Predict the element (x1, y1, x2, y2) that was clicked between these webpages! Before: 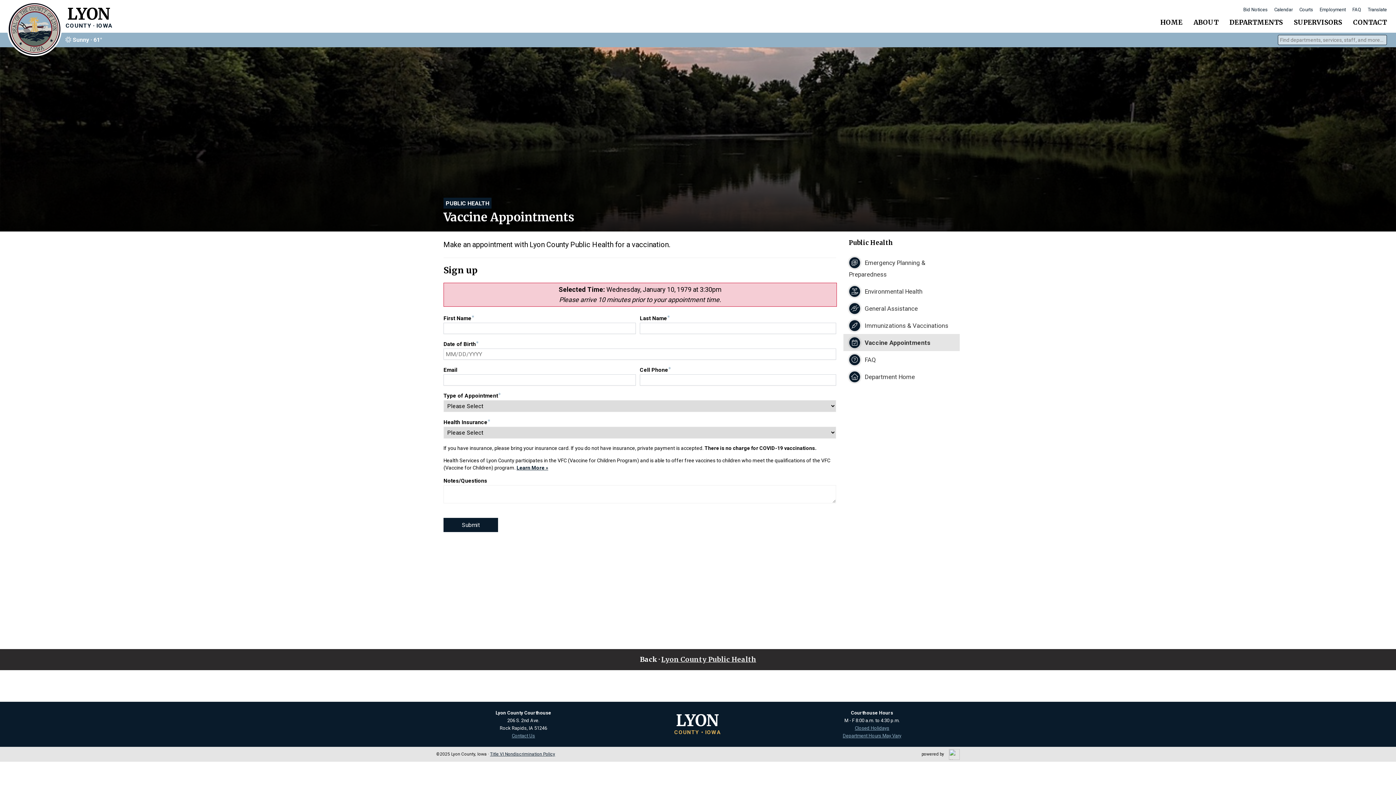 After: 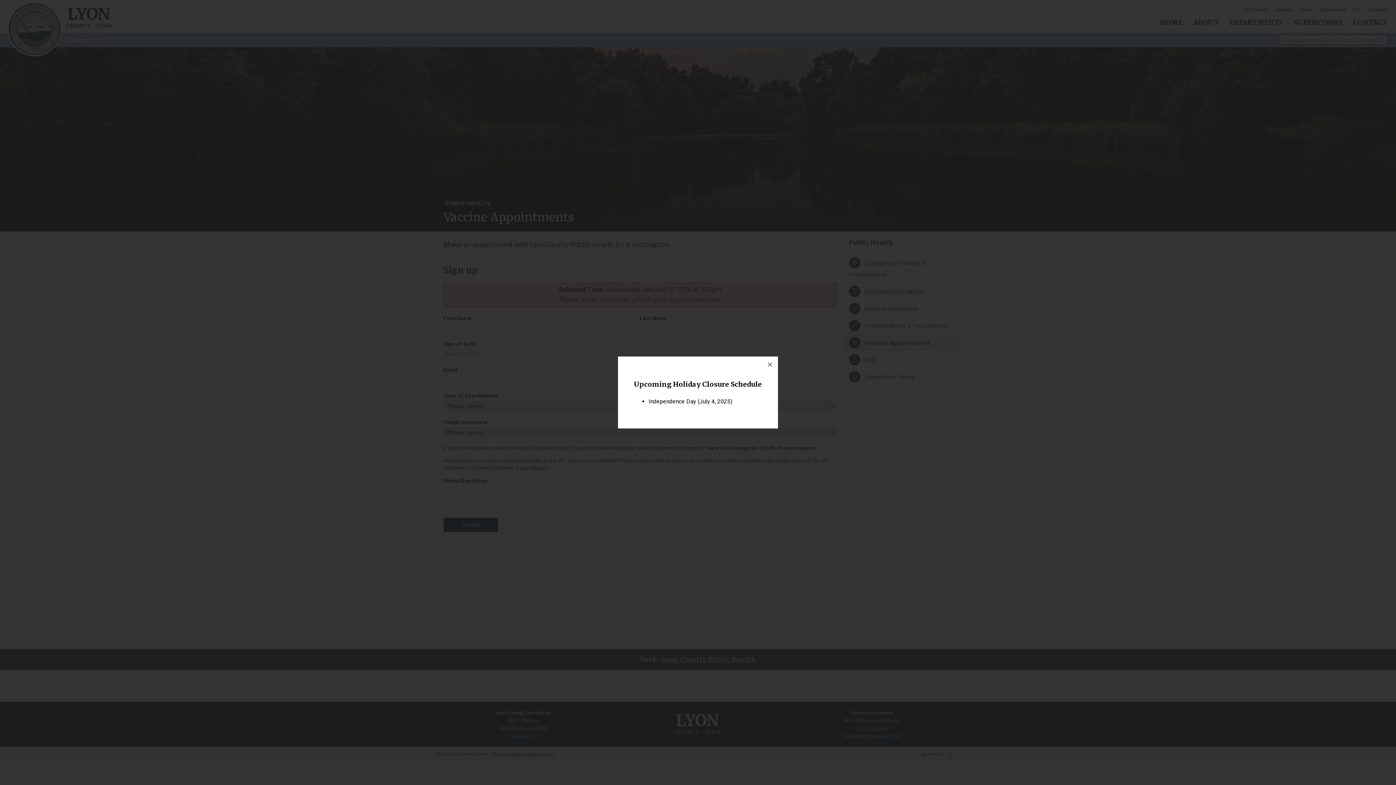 Action: label: Closed Holidays bbox: (855, 725, 889, 731)